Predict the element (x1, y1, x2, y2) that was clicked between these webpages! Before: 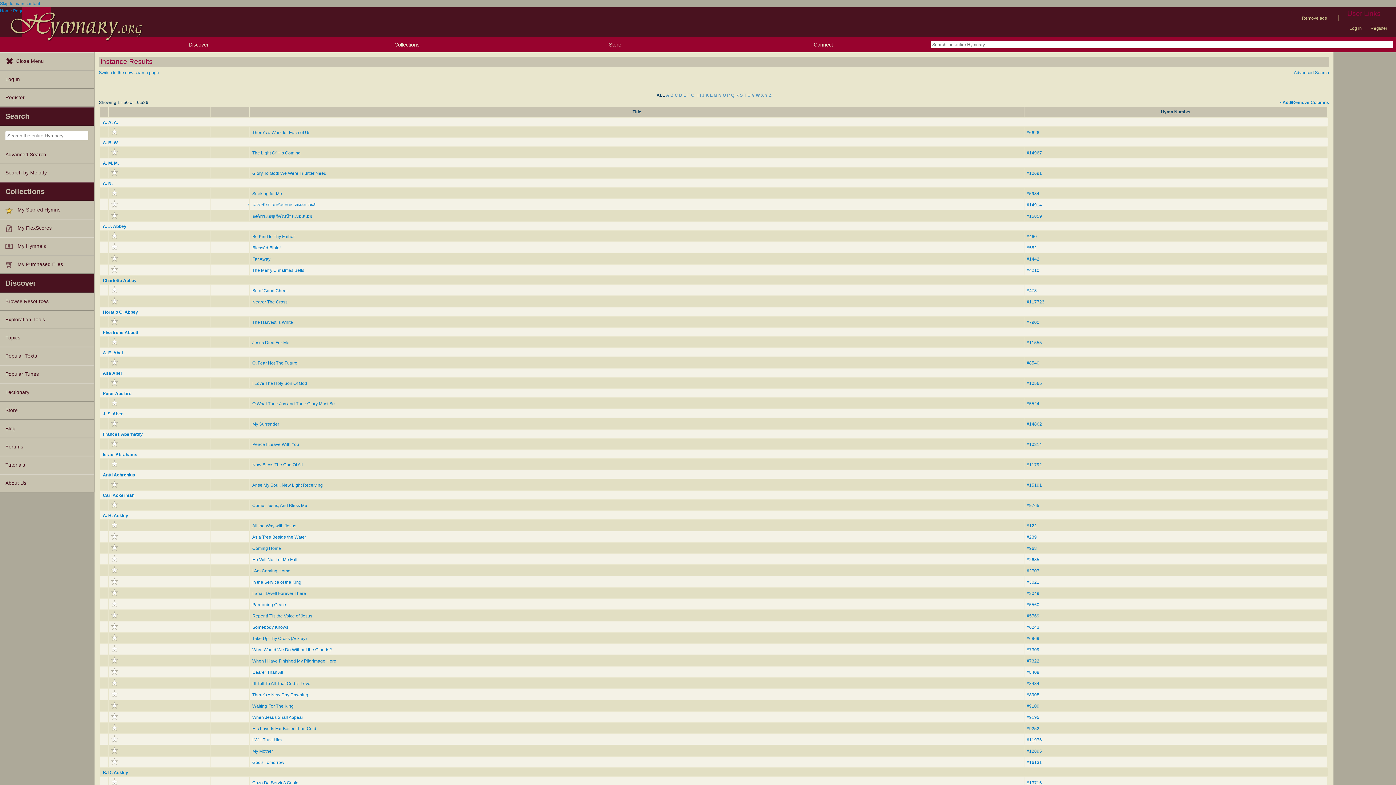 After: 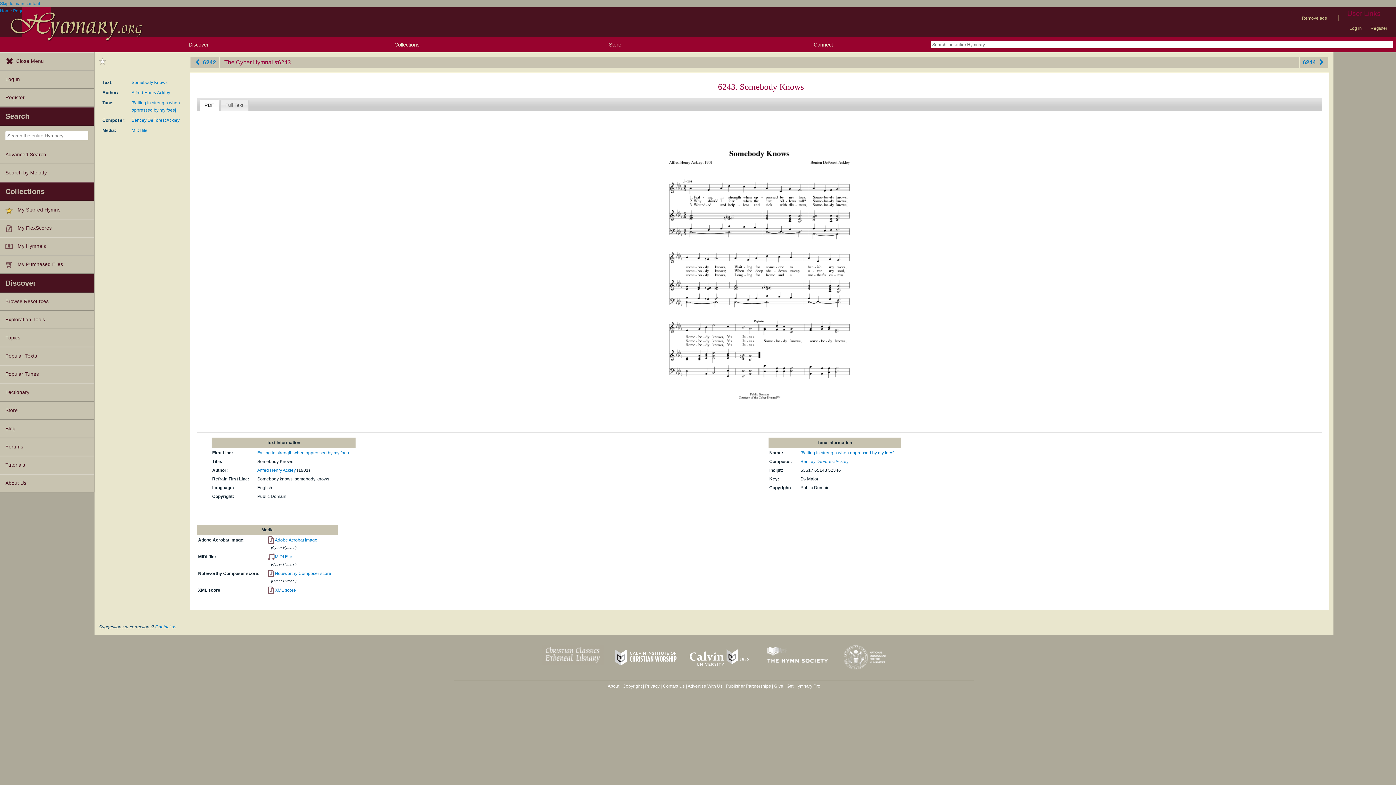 Action: bbox: (1026, 625, 1039, 630) label: #6243